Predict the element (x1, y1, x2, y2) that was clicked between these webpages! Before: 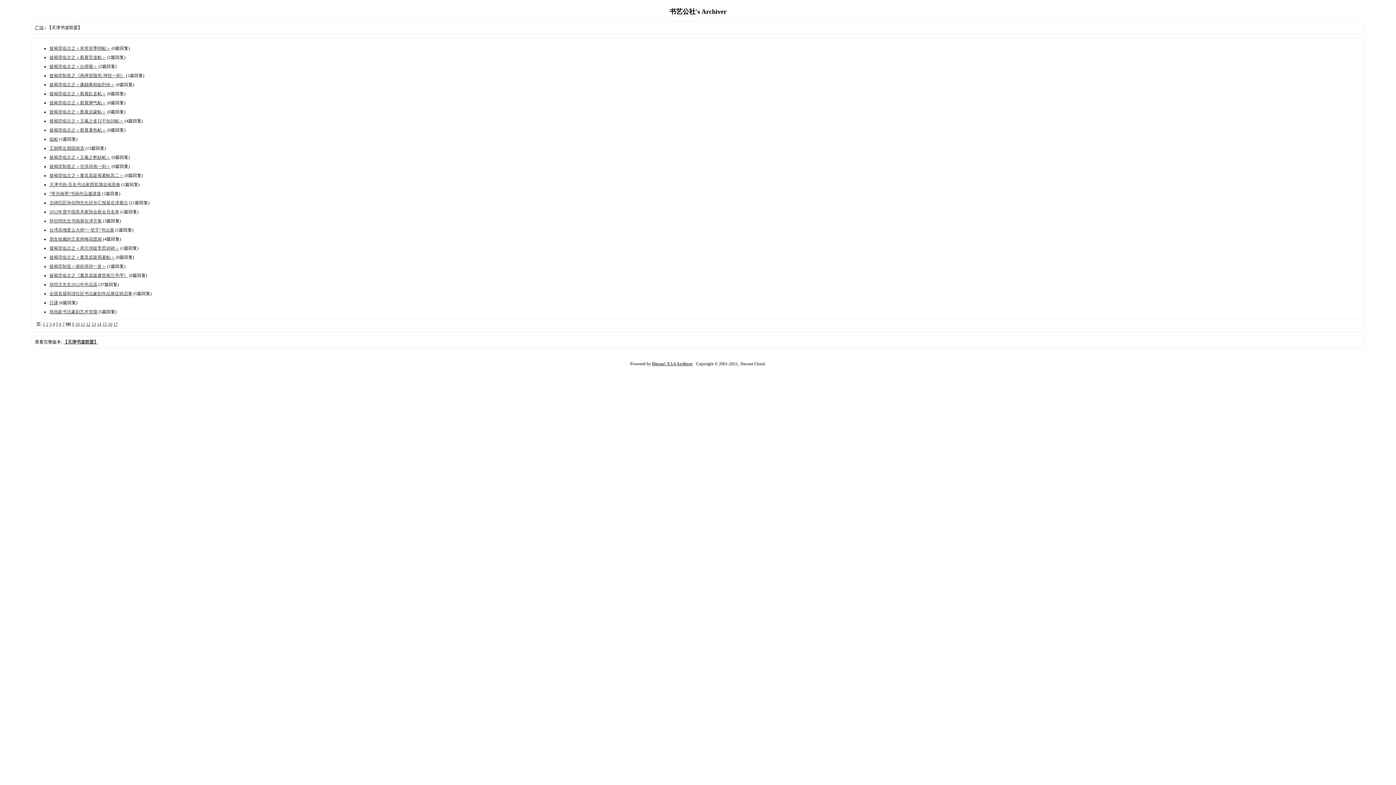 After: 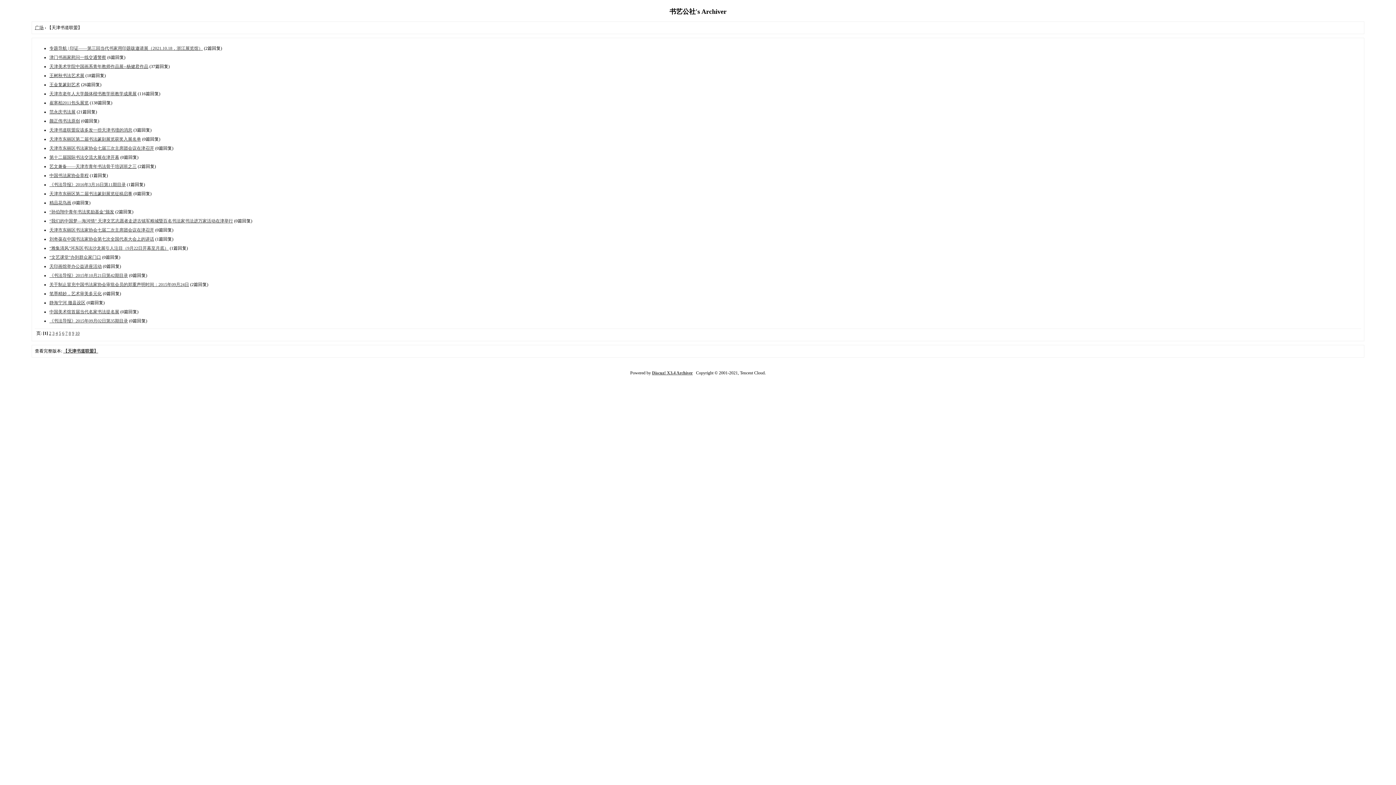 Action: label: 1 bbox: (42, 321, 45, 326)